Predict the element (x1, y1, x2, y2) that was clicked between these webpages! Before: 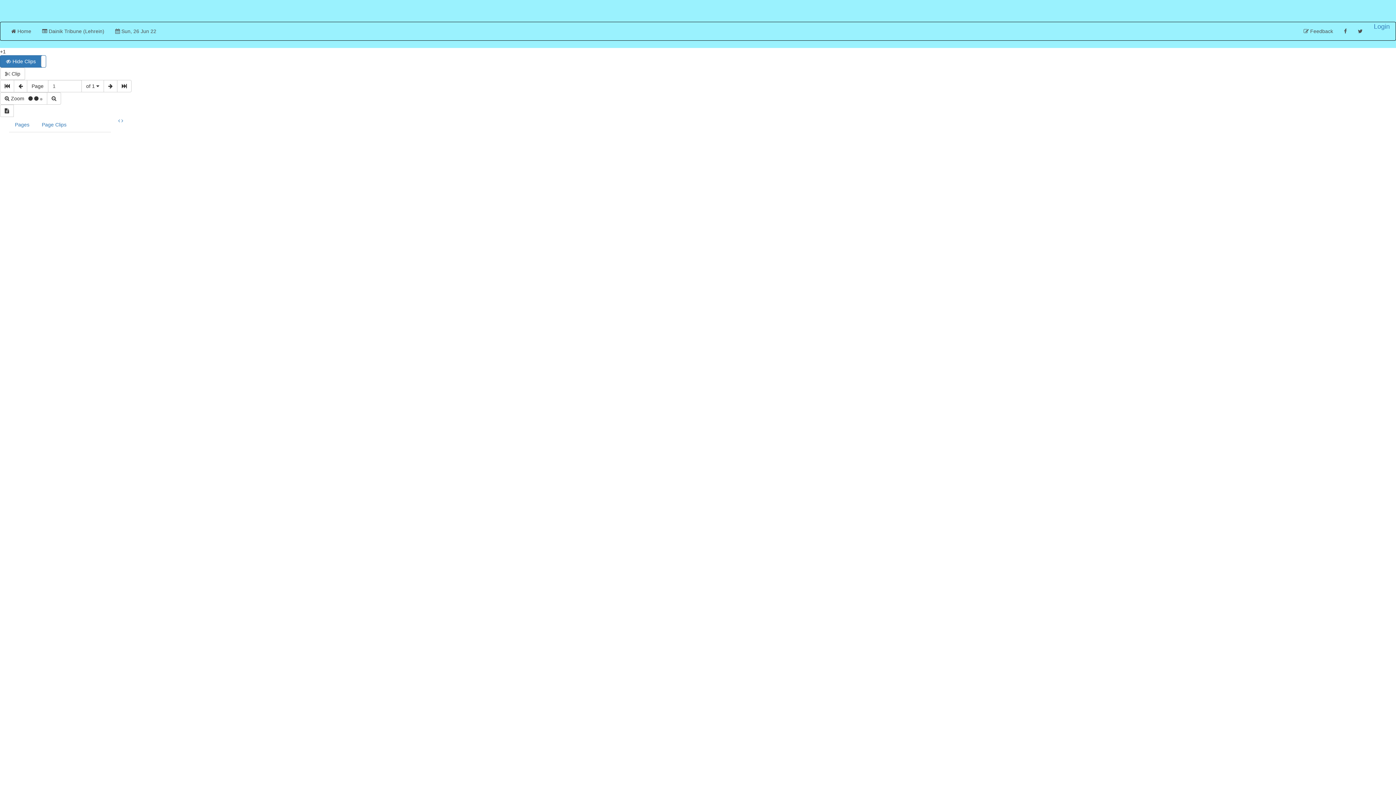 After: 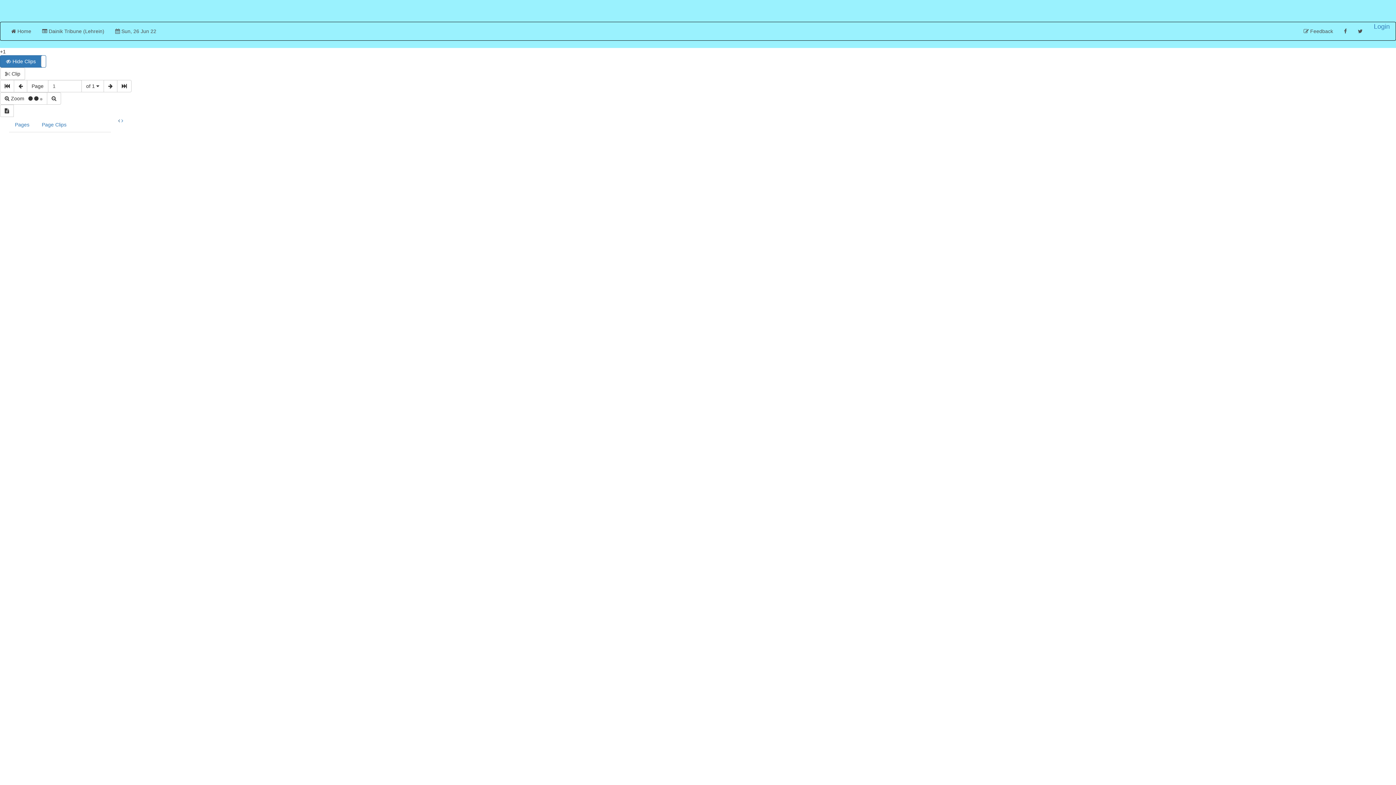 Action: bbox: (118, 117, 121, 123) label:  